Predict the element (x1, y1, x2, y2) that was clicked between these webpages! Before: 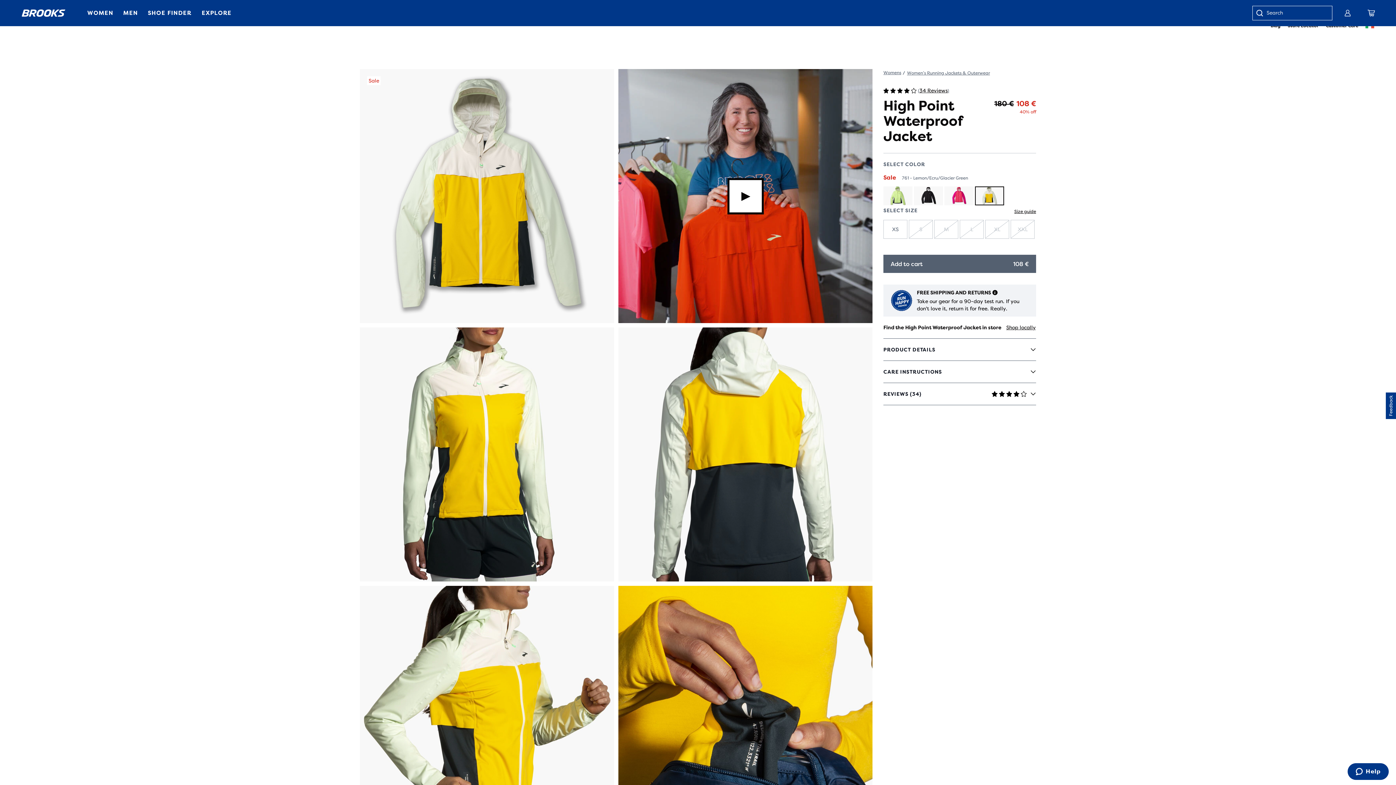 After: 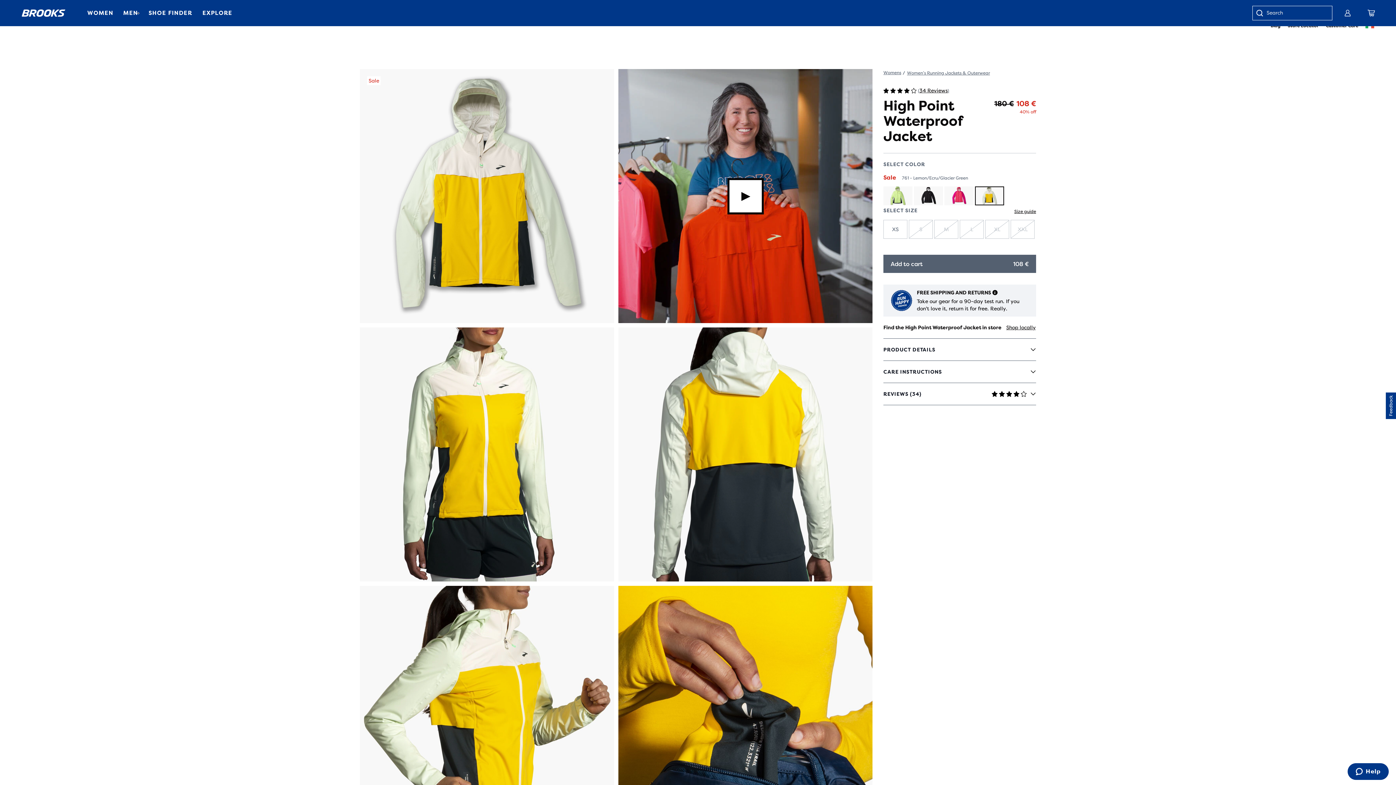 Action: label: Expand Men category bbox: (137, 12, 138, 13)